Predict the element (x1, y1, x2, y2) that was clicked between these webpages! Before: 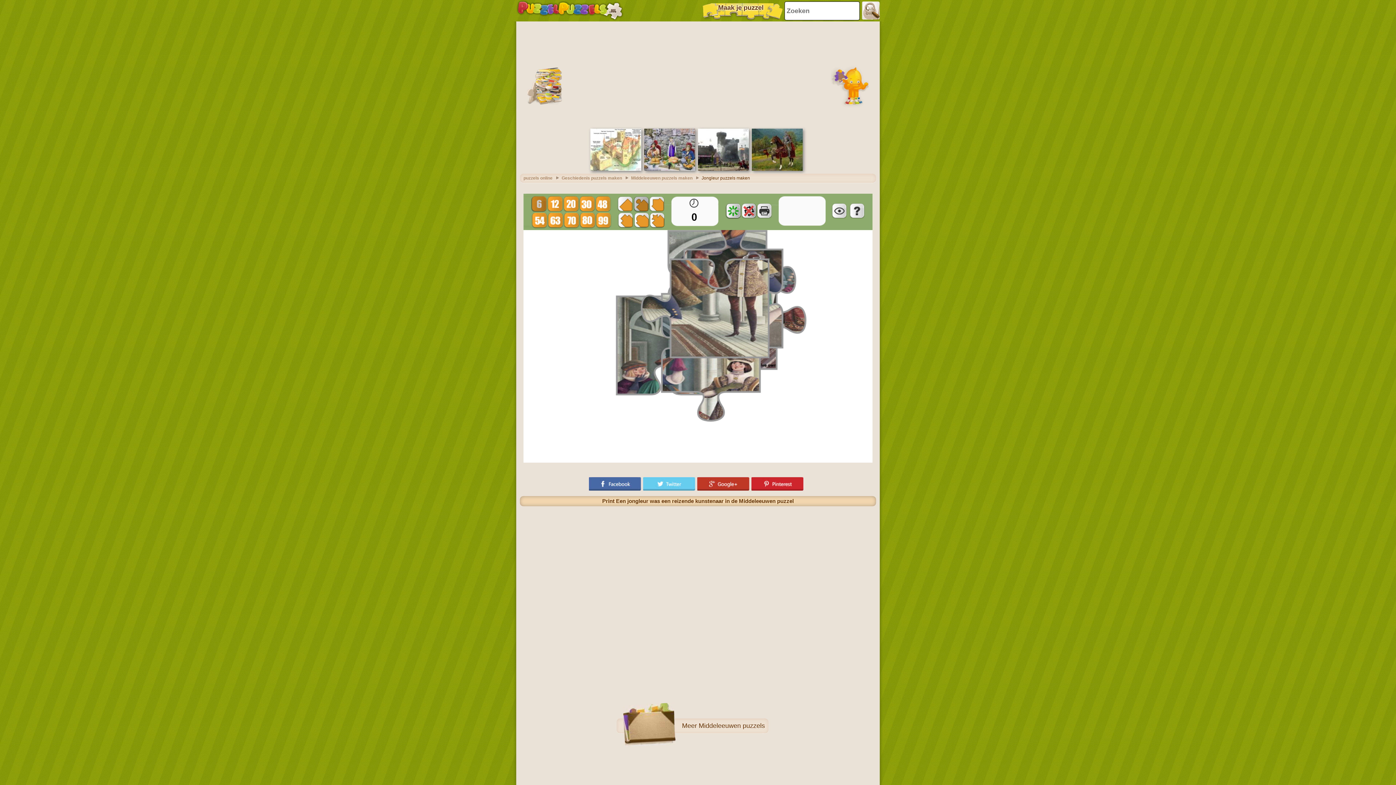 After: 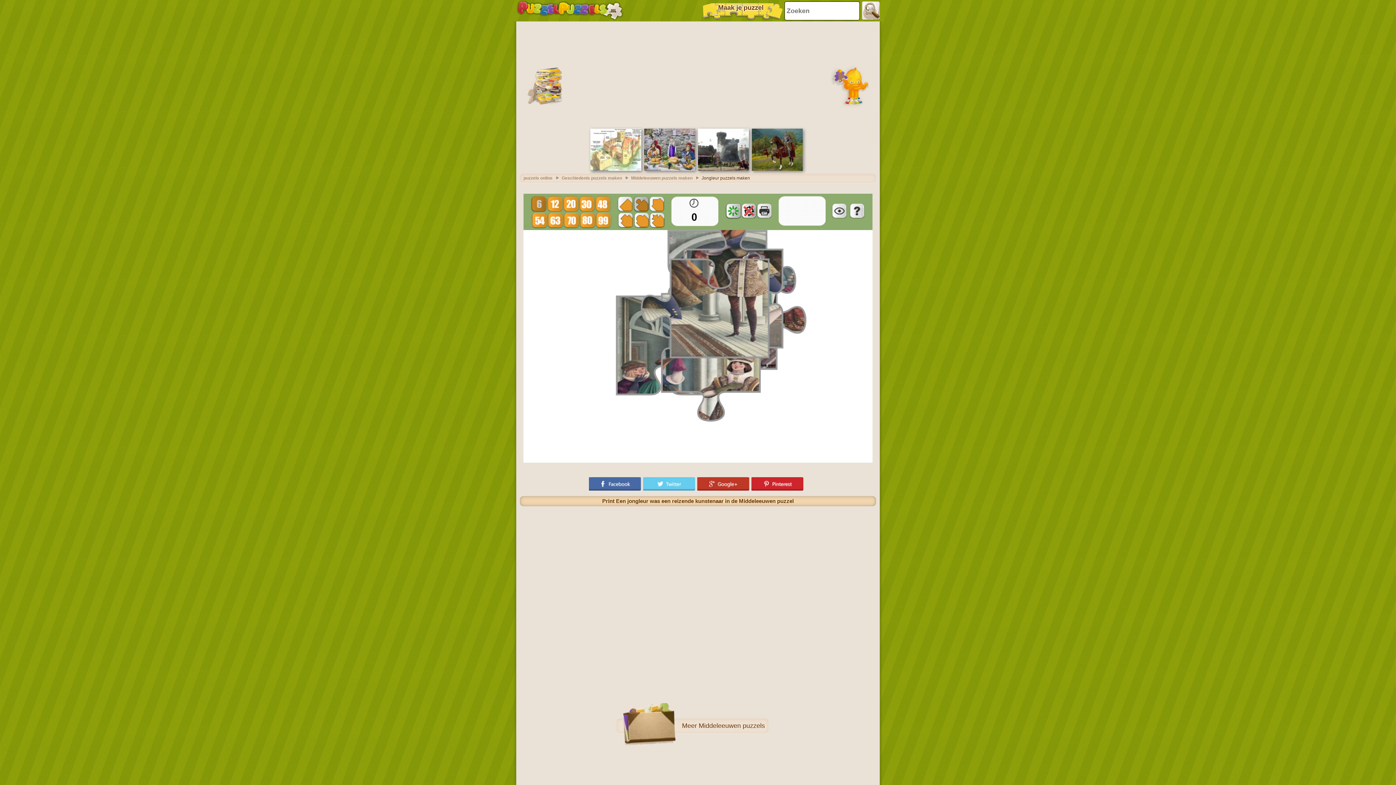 Action: bbox: (589, 477, 643, 490)